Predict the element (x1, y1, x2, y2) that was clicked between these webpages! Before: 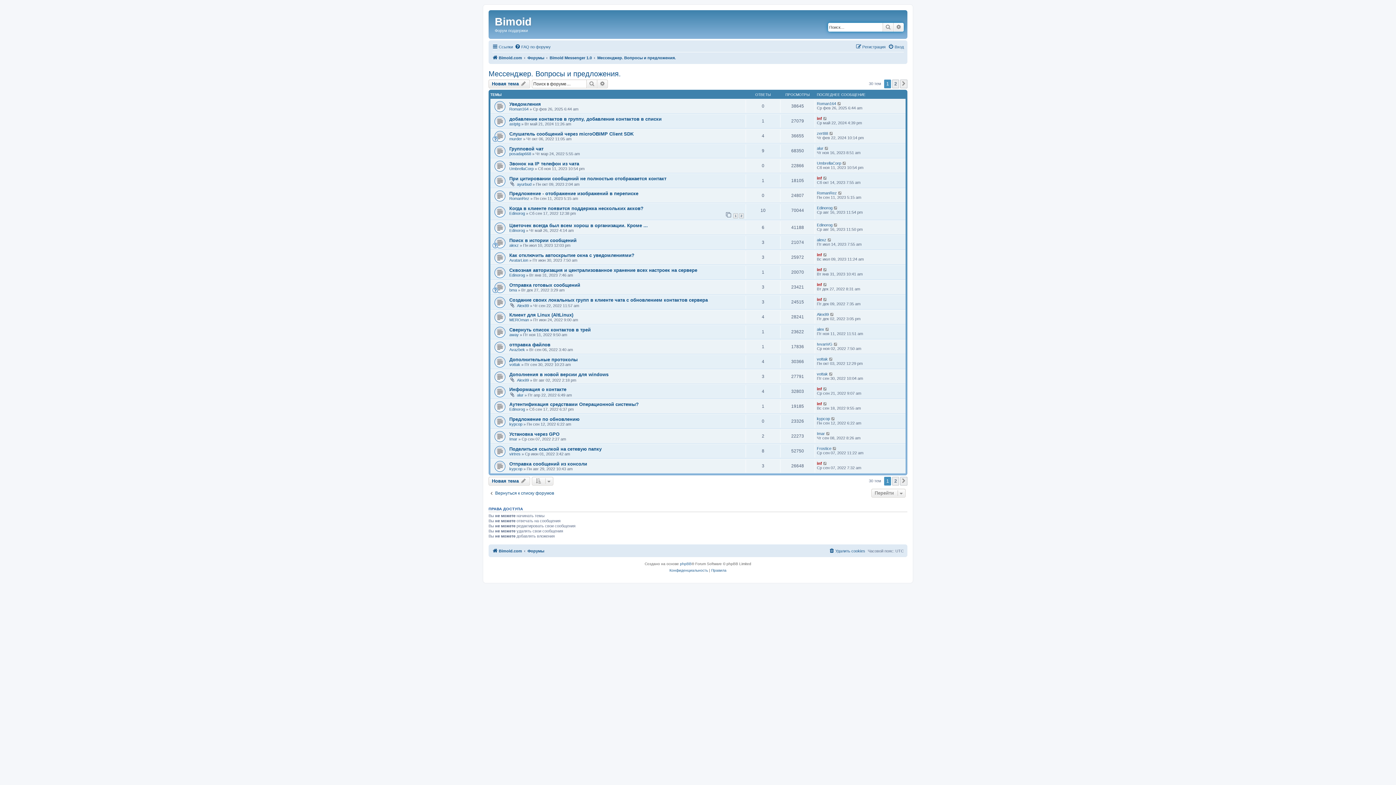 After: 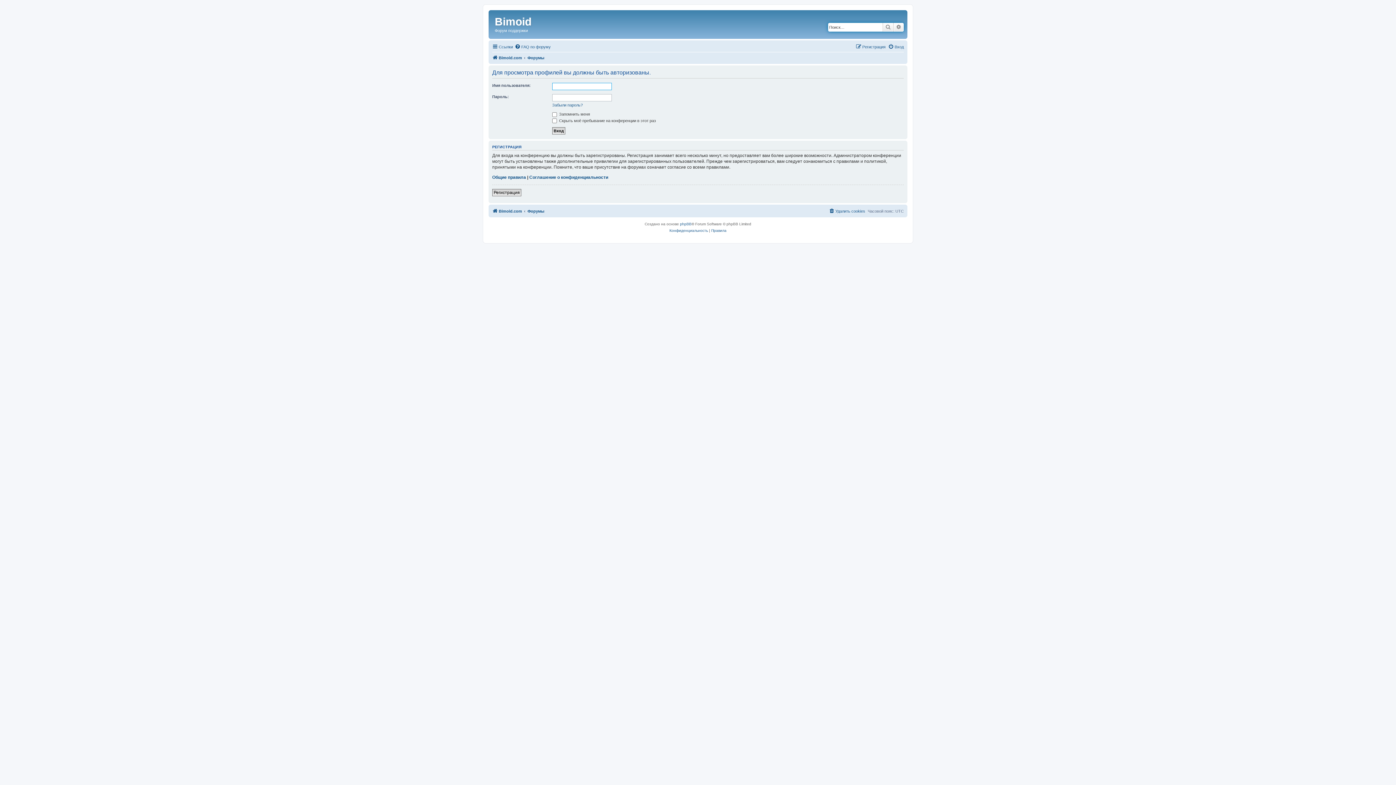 Action: label: AvatarLion bbox: (509, 258, 528, 262)